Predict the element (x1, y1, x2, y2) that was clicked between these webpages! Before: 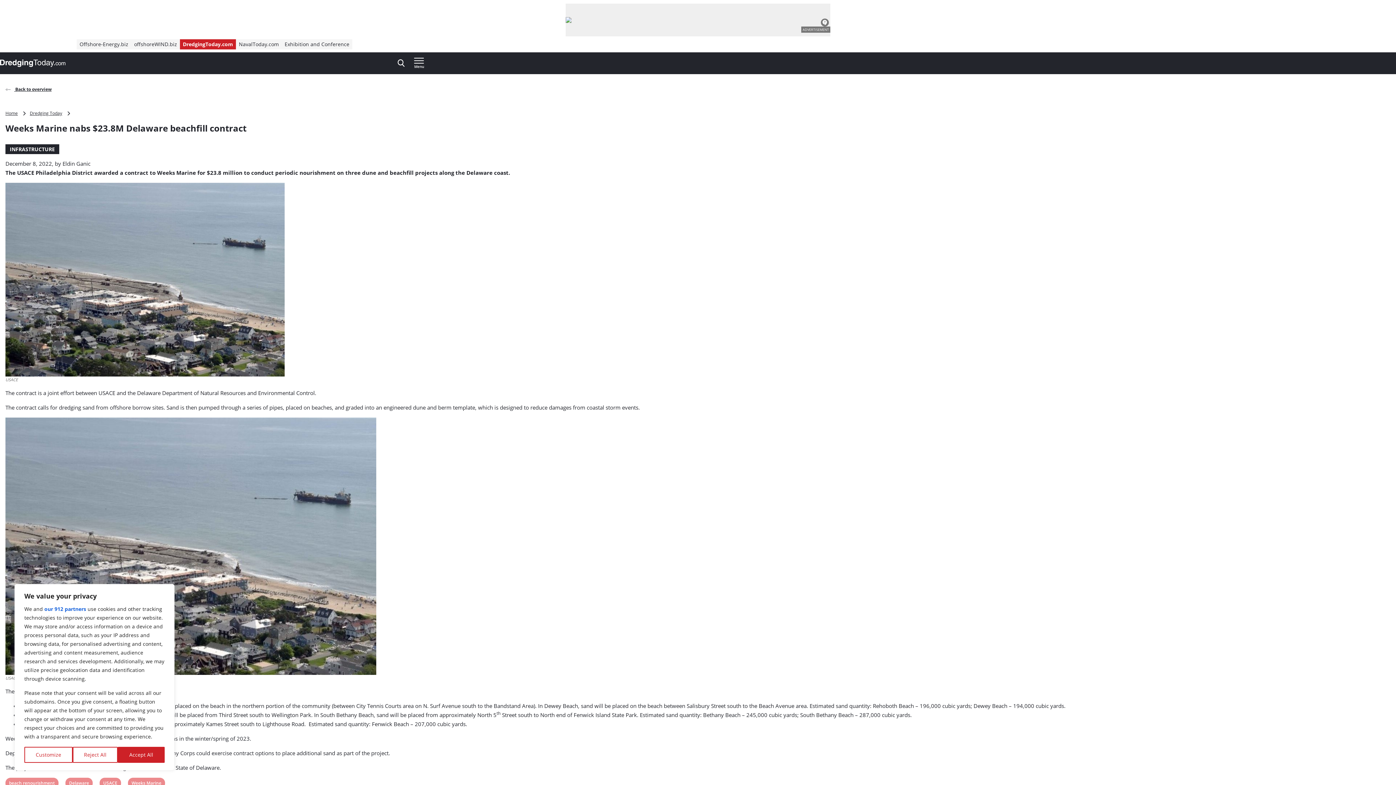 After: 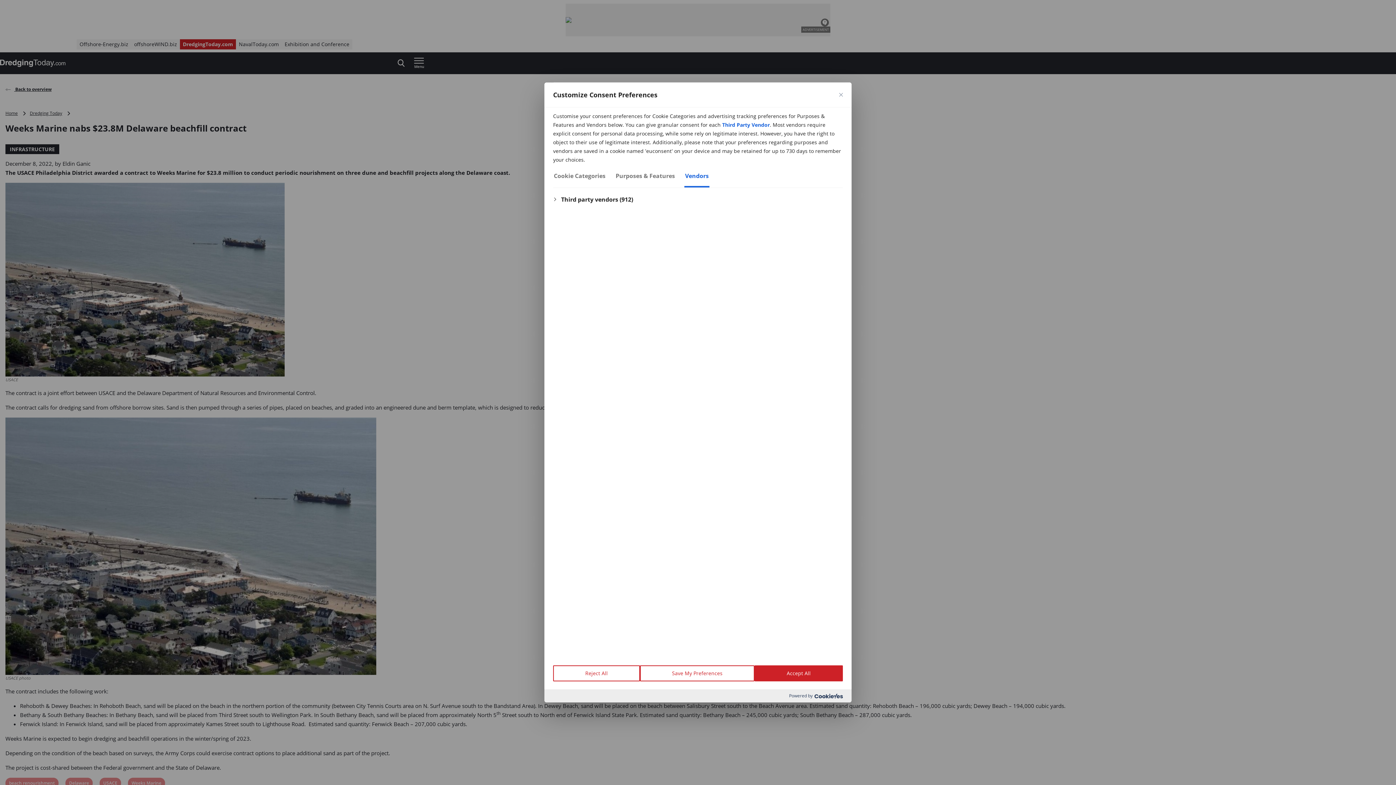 Action: bbox: (44, 605, 86, 613) label: our 912 partners